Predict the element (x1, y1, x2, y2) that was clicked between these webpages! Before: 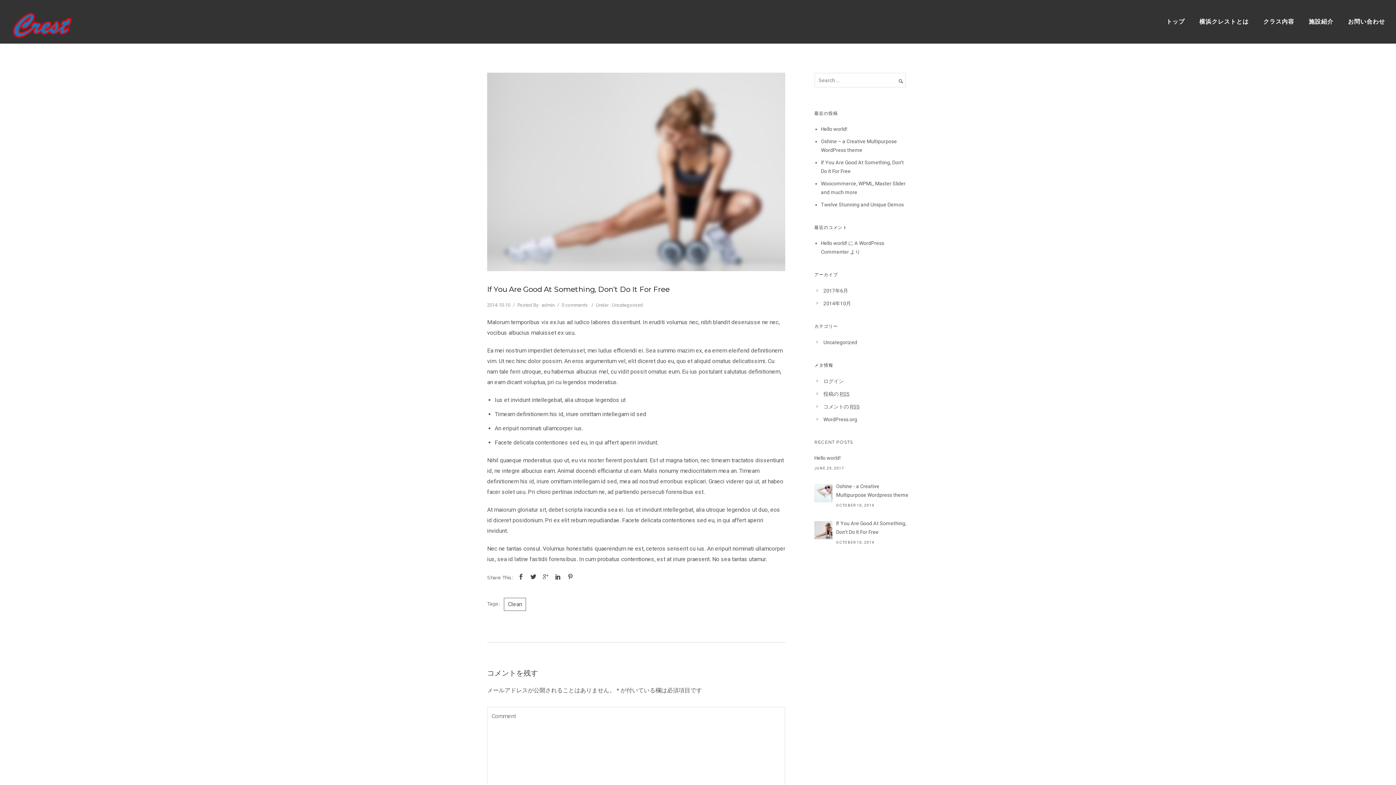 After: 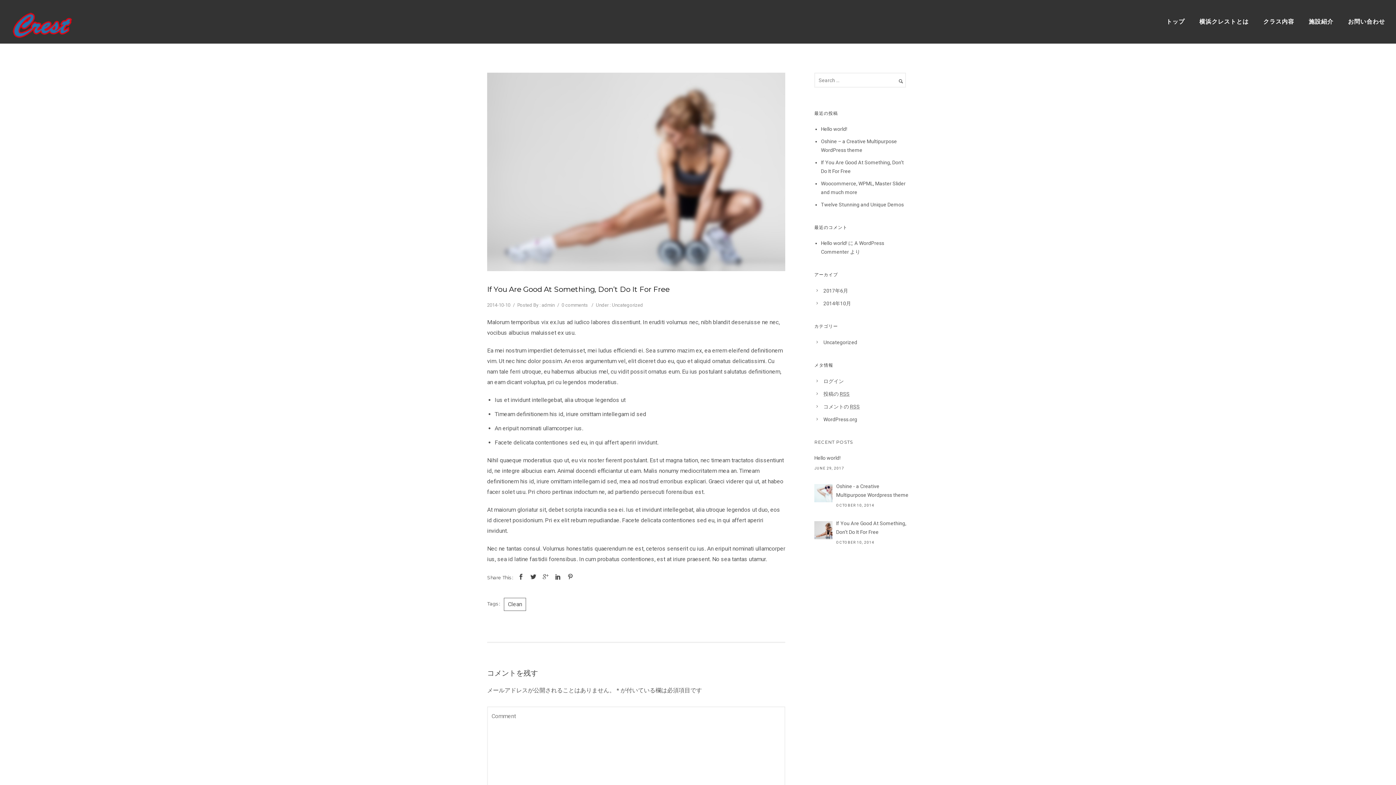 Action: bbox: (554, 572, 562, 583)